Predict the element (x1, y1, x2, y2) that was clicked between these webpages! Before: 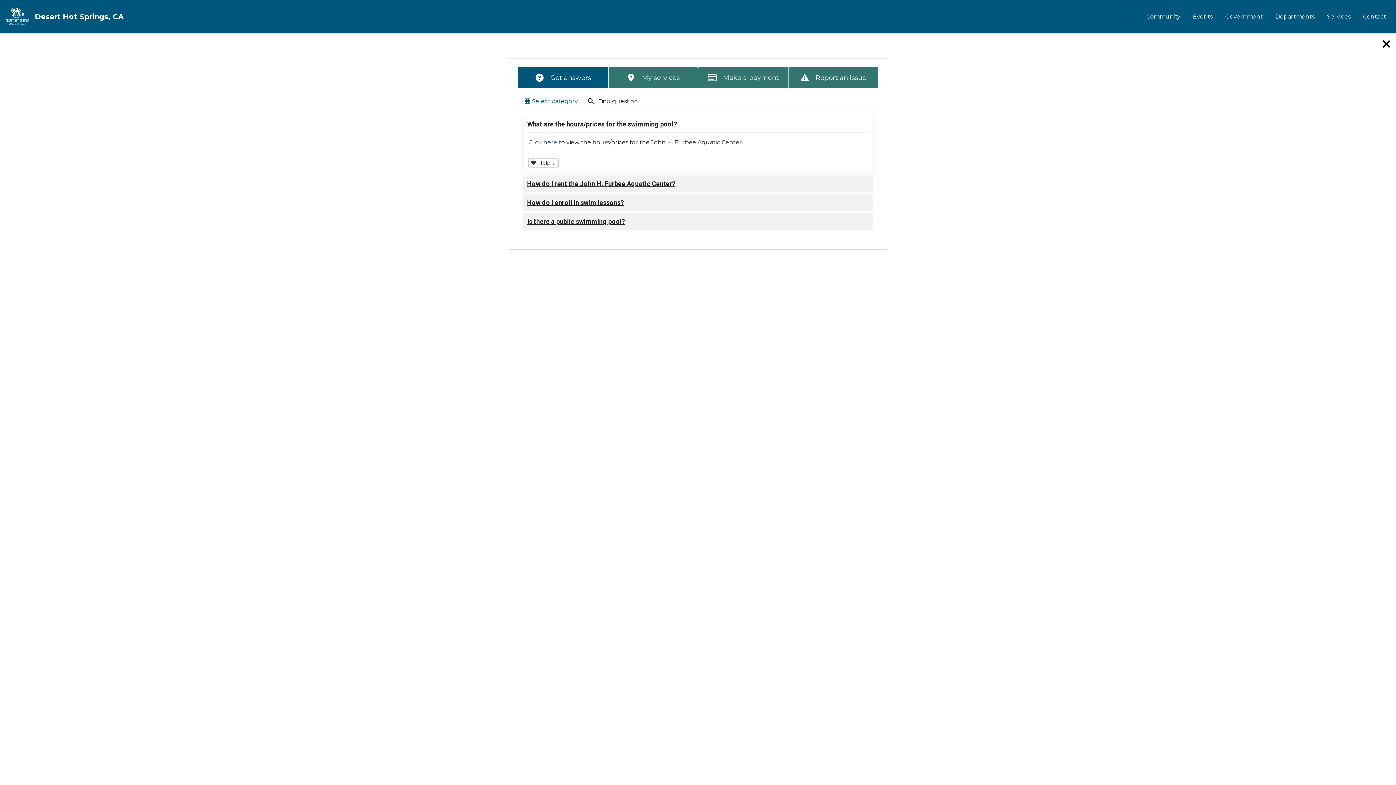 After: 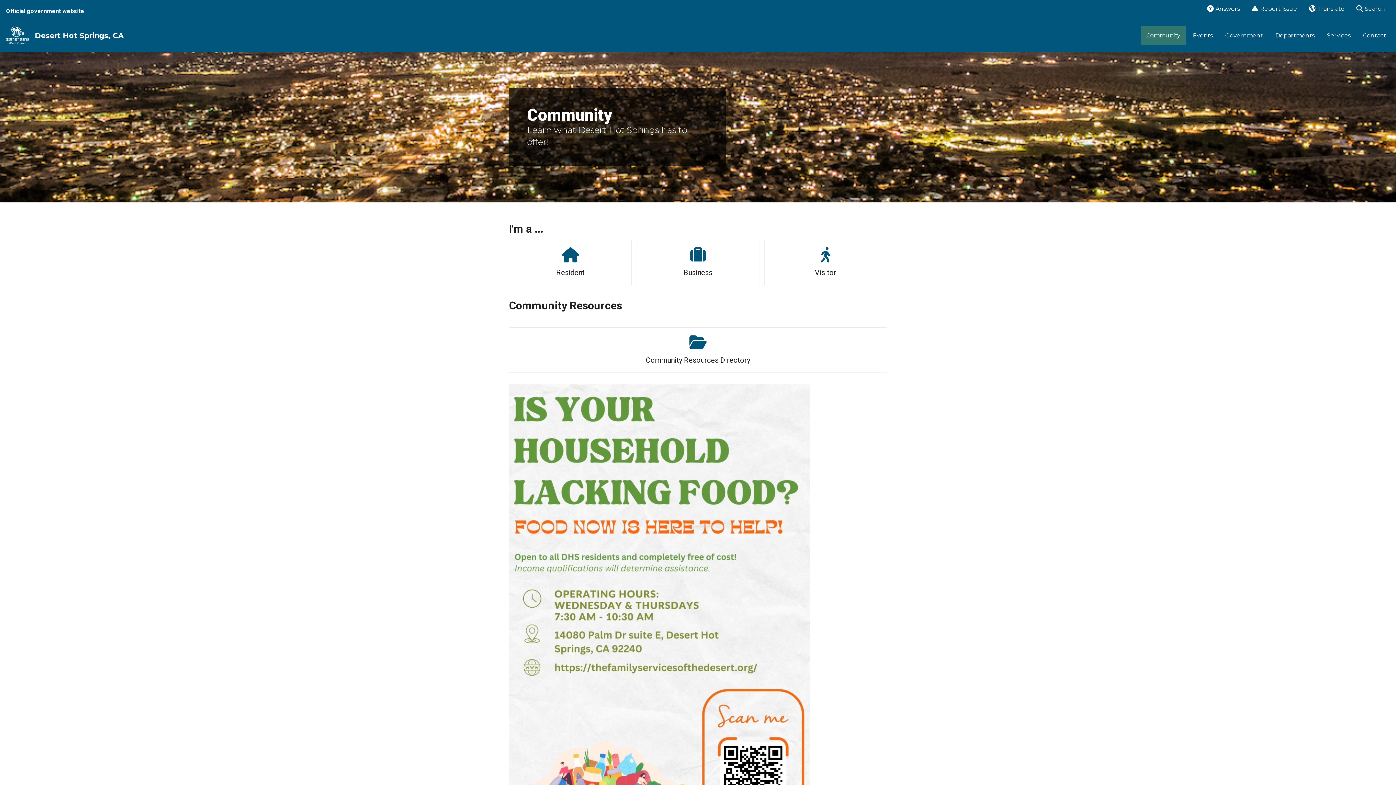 Action: label: Community bbox: (1141, 7, 1186, 26)